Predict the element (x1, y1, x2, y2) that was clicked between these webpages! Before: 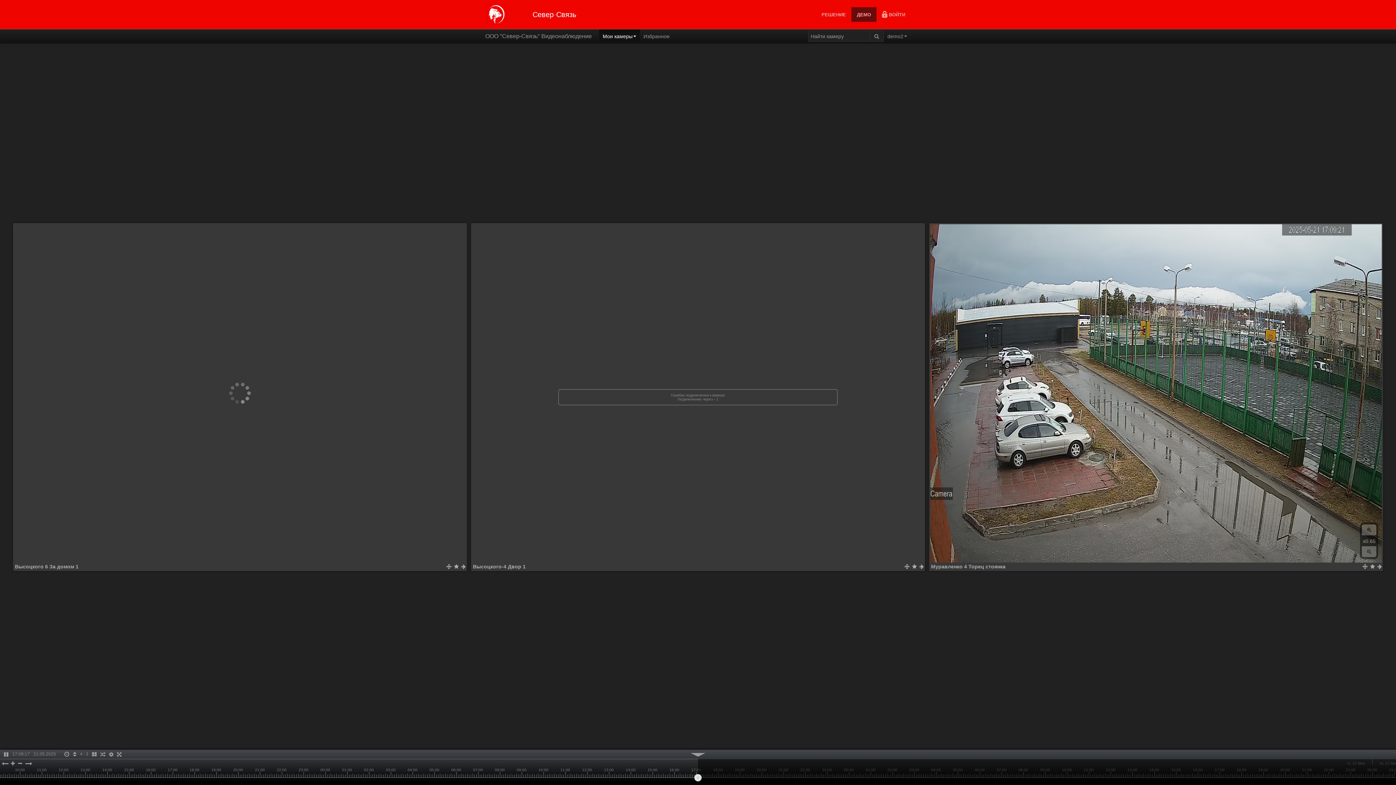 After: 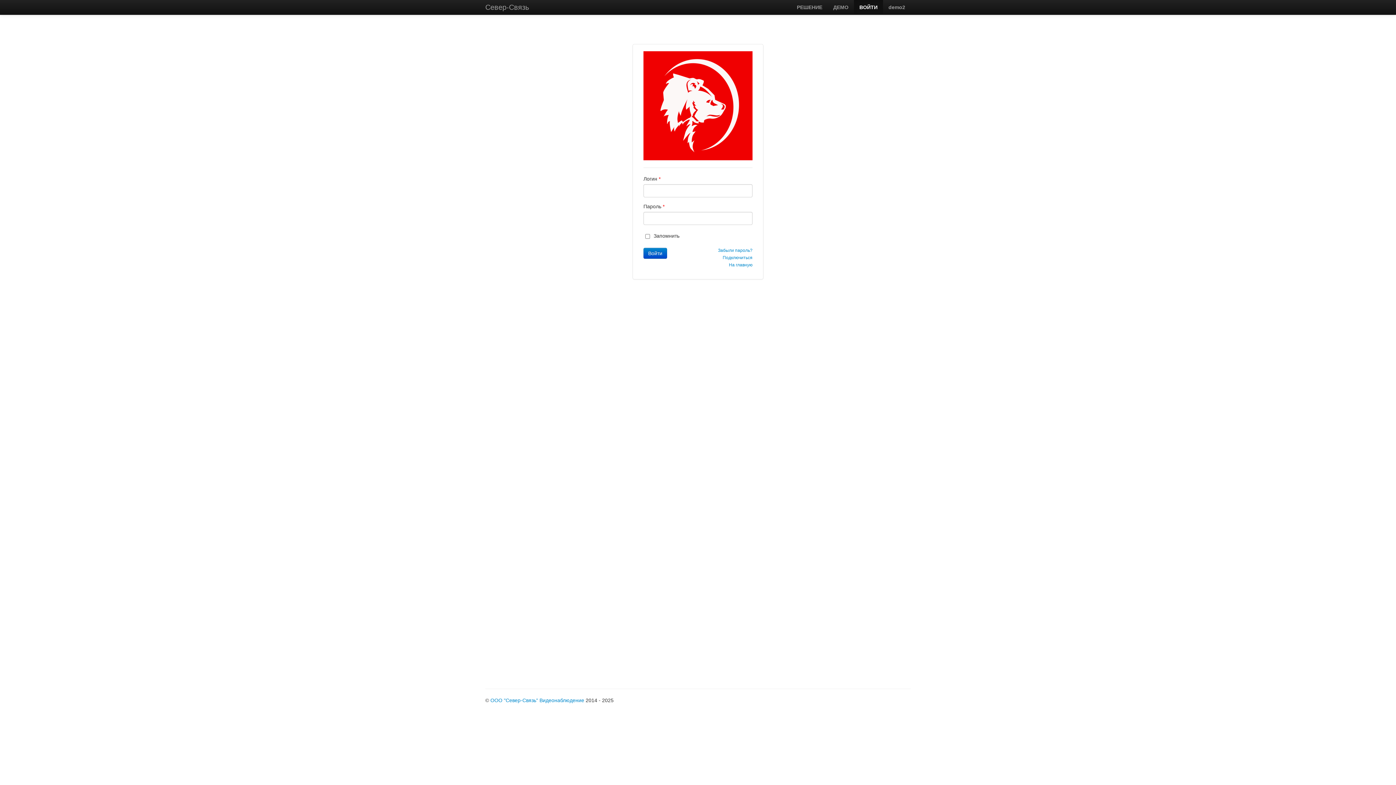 Action: label: ВОЙТИ bbox: (876, 7, 910, 21)